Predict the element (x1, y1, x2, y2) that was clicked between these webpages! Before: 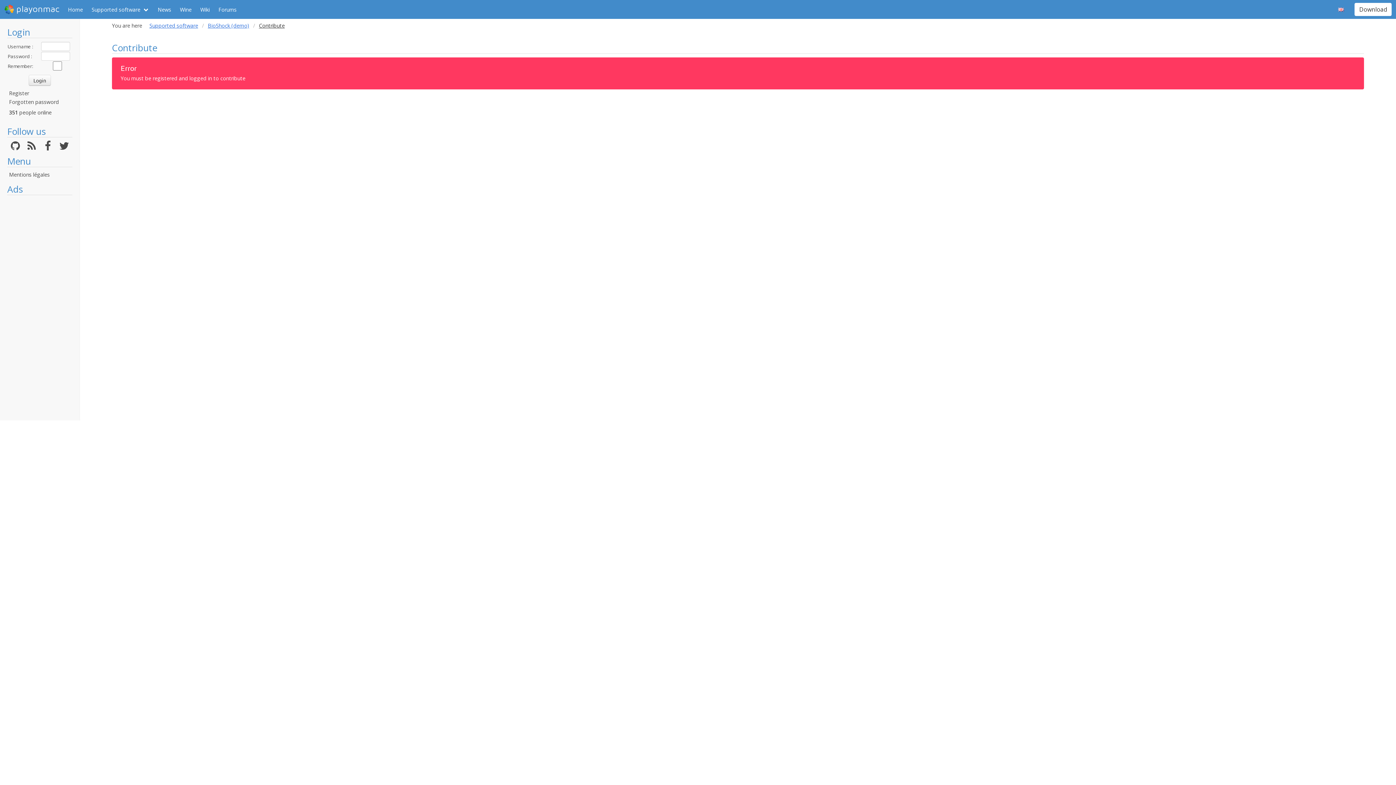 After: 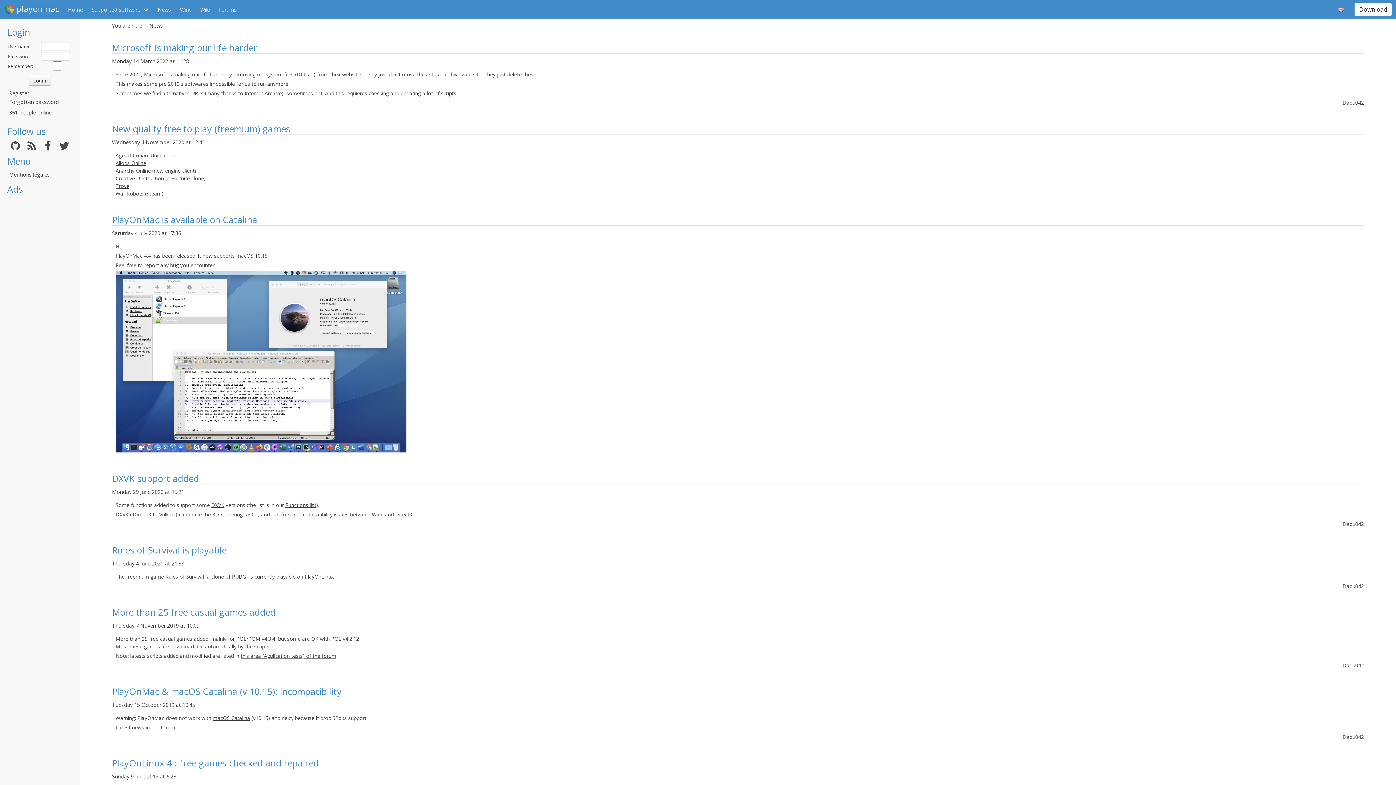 Action: label: News bbox: (153, 0, 175, 18)